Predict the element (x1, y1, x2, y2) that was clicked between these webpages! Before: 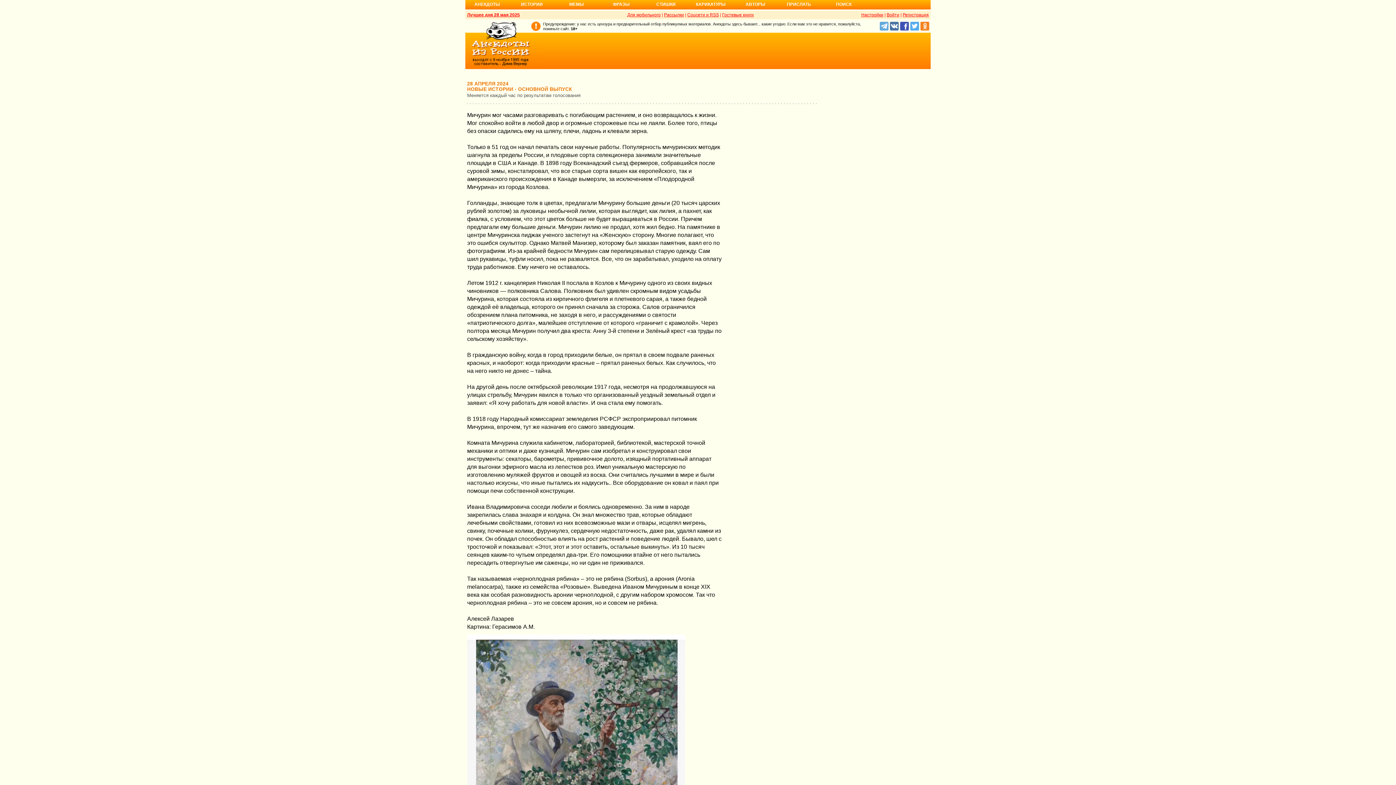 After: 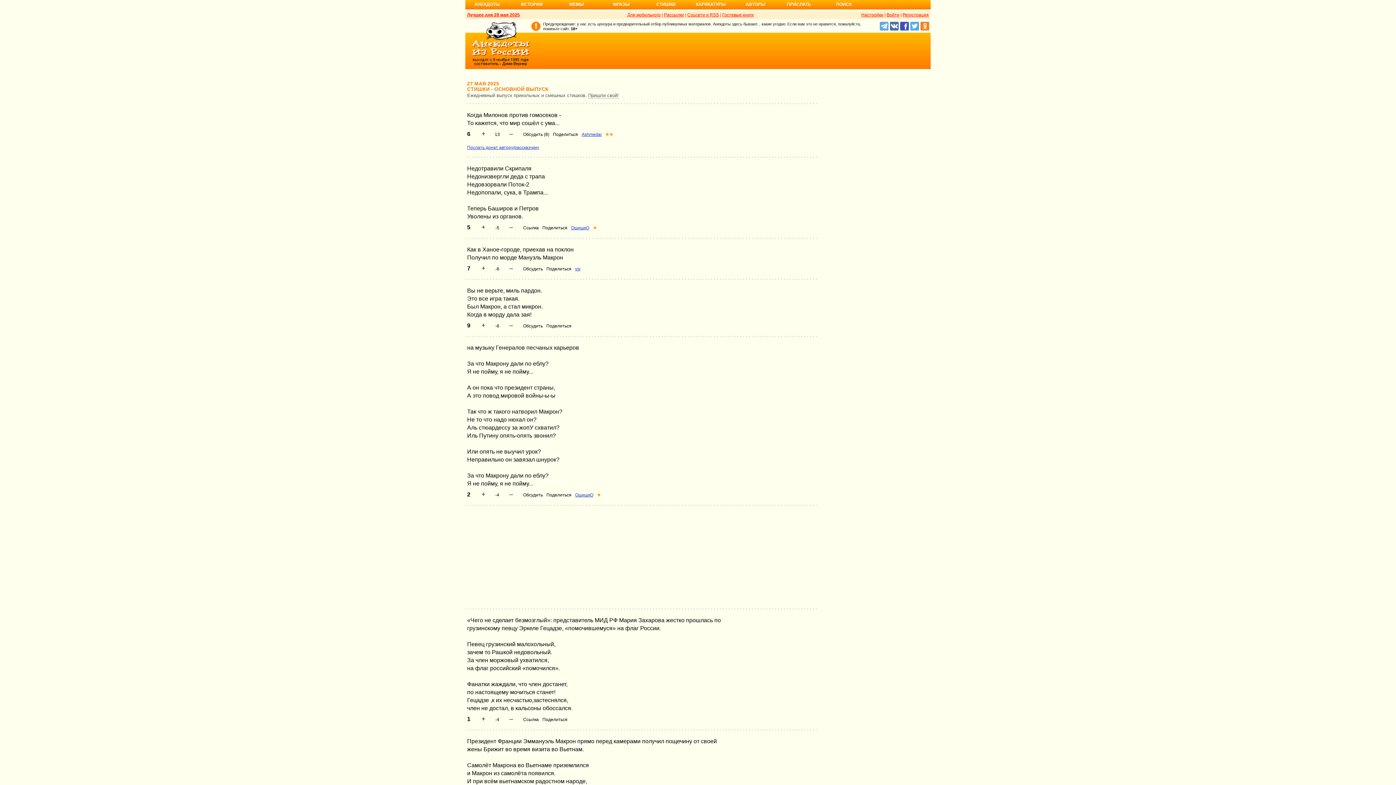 Action: bbox: (644, 1, 688, 11) label: СТИШКИ